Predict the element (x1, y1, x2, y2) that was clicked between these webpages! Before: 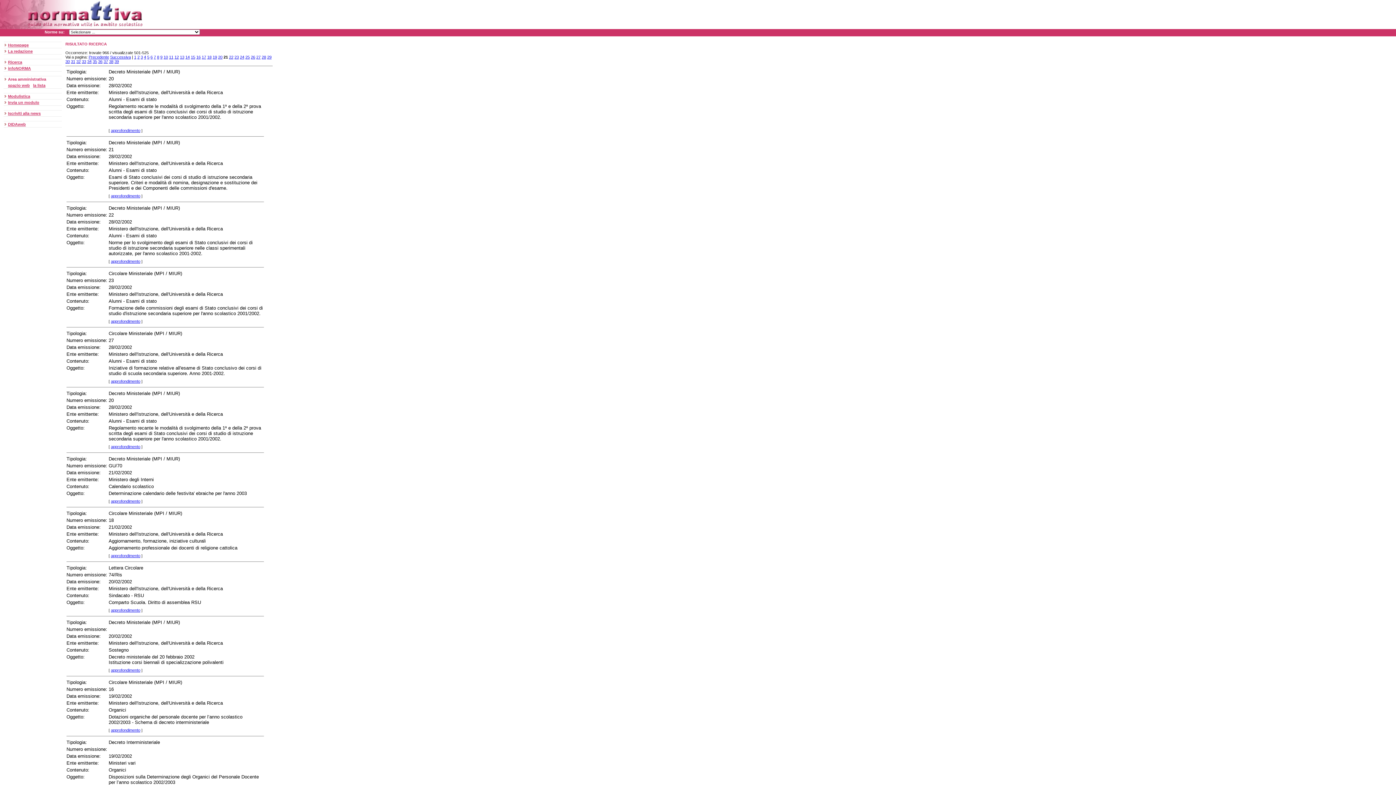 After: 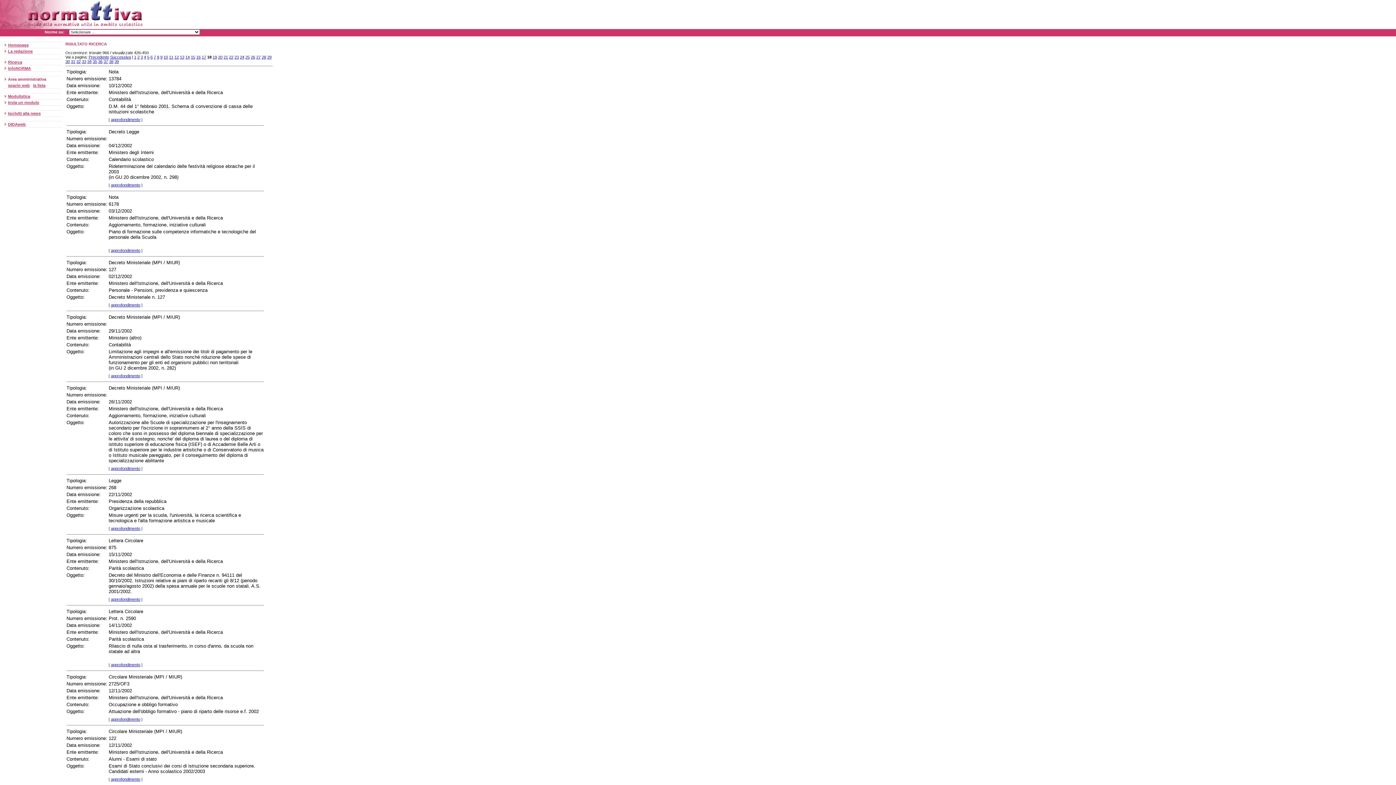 Action: bbox: (207, 54, 211, 59) label: 18